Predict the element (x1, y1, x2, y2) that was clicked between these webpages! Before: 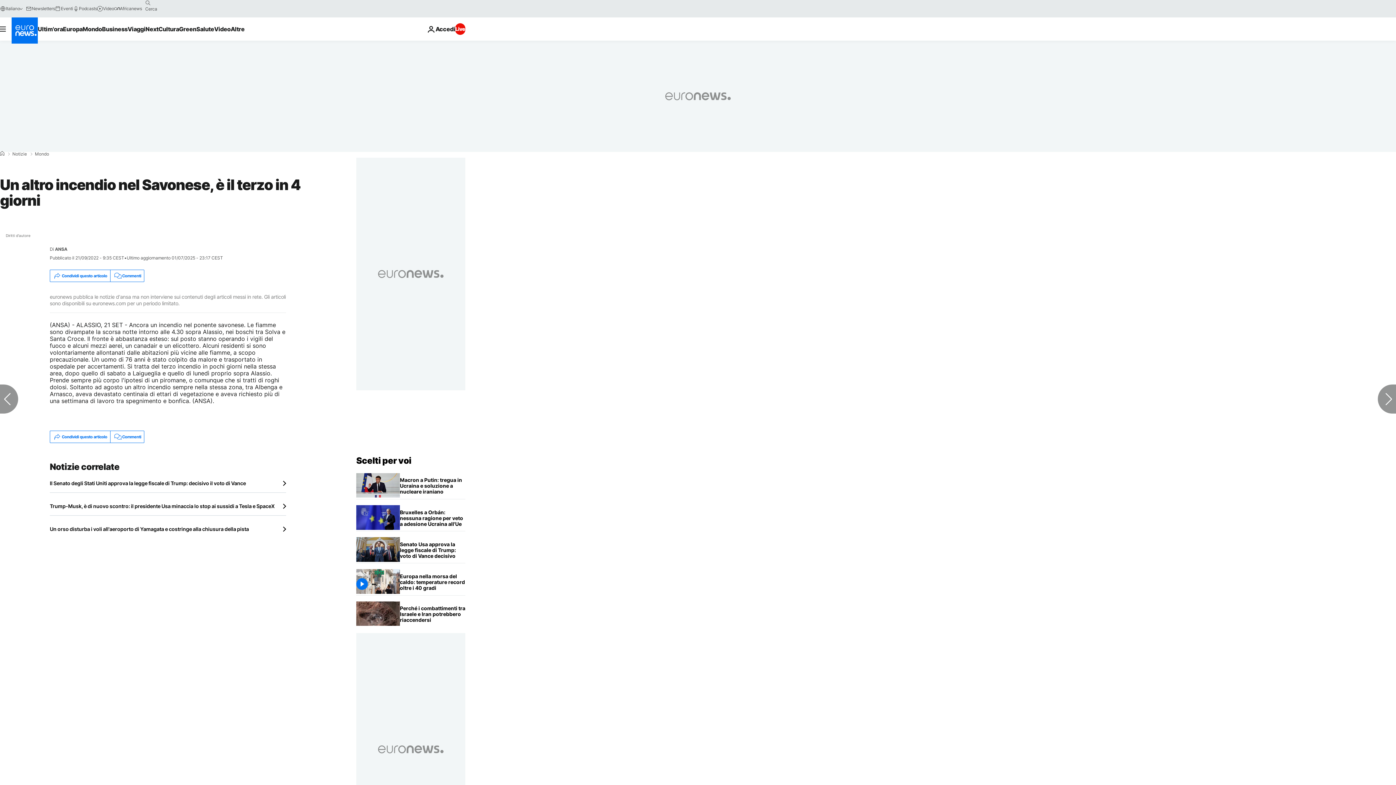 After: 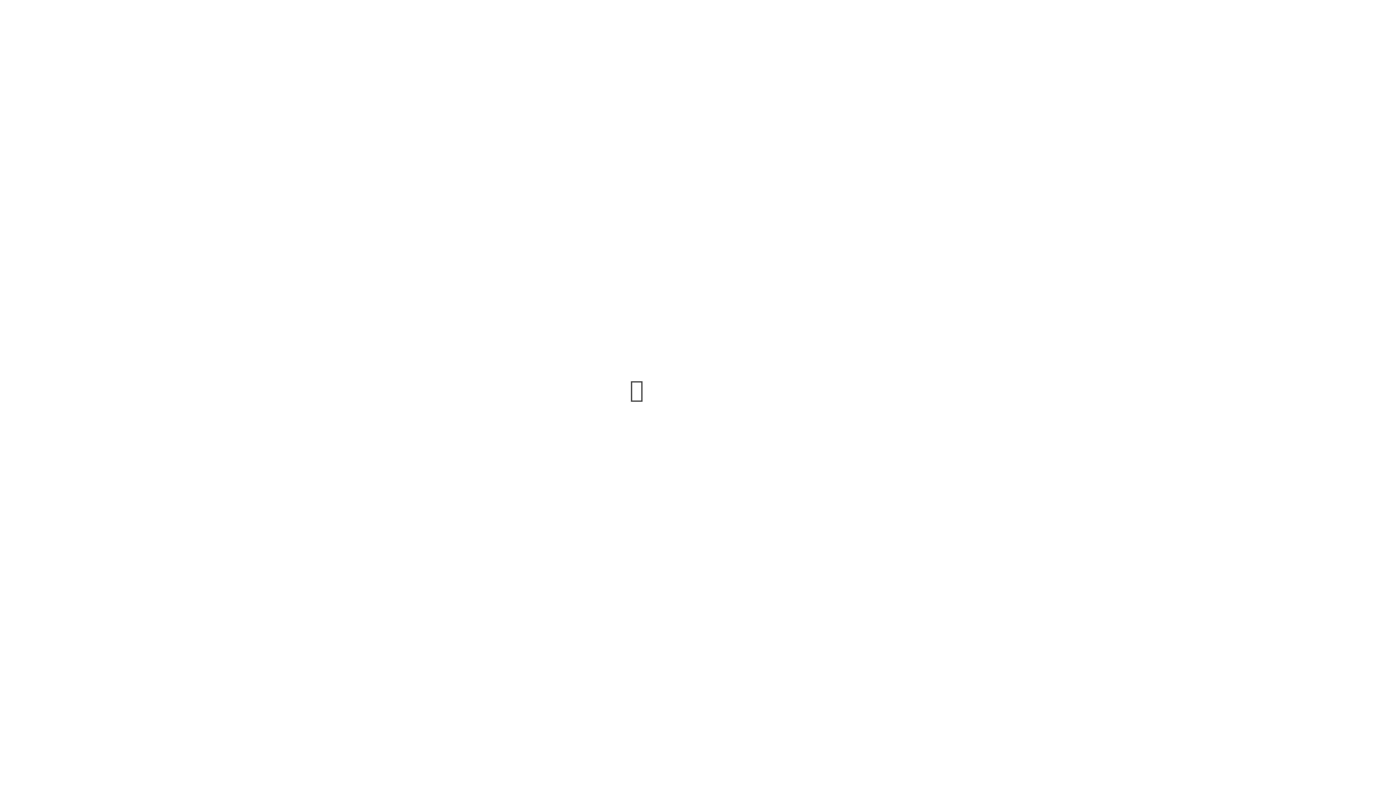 Action: bbox: (55, 5, 73, 11) label: Eventi